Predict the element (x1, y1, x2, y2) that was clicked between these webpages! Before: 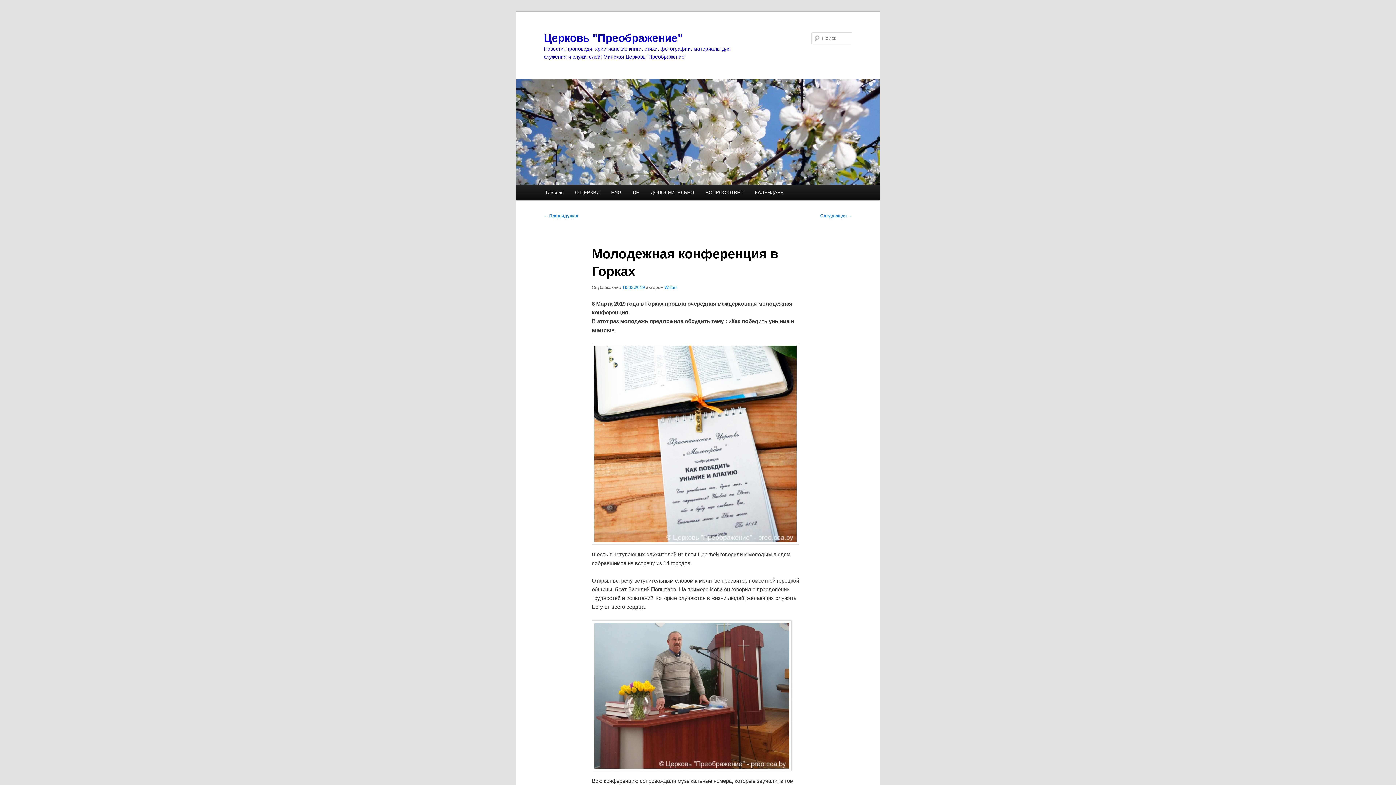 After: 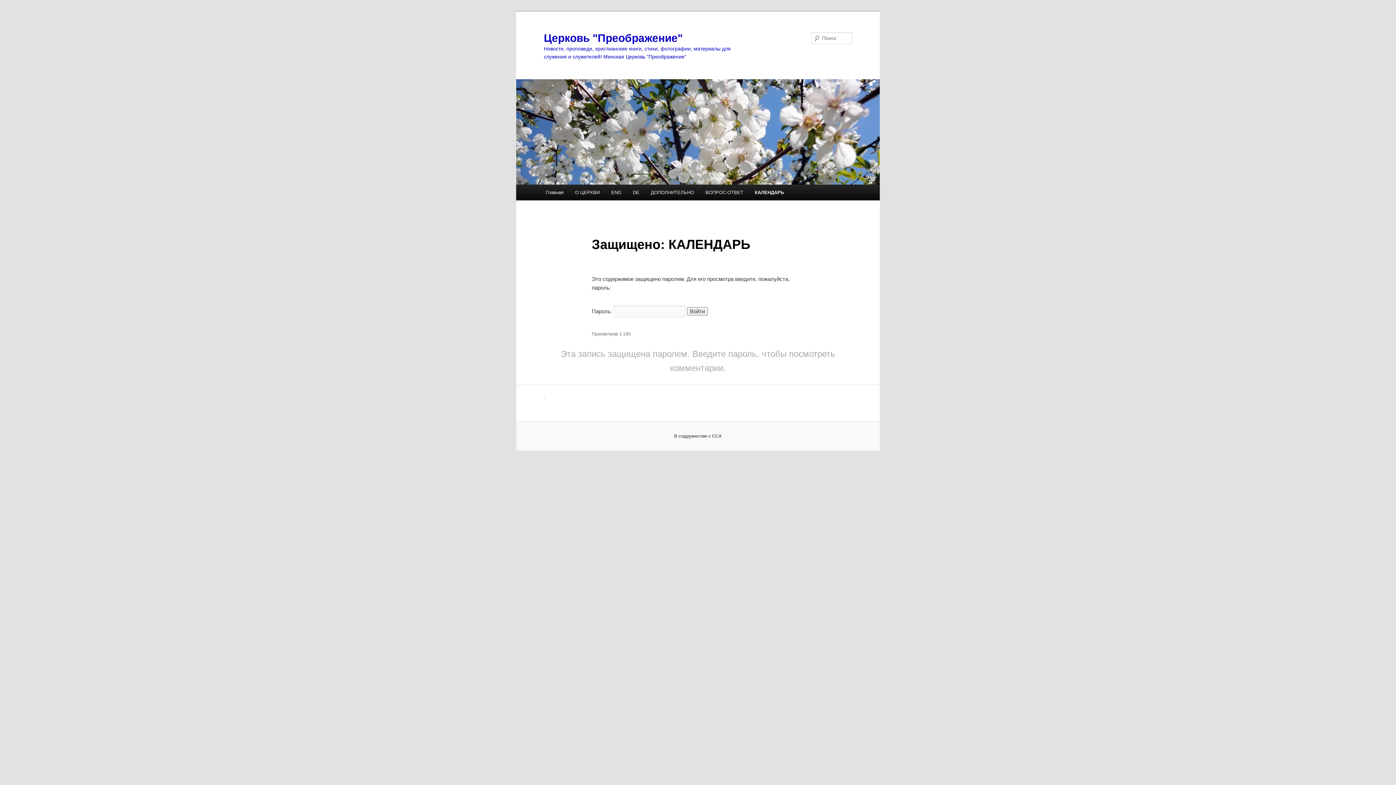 Action: bbox: (749, 184, 789, 200) label: КАЛЕНДАРЬ